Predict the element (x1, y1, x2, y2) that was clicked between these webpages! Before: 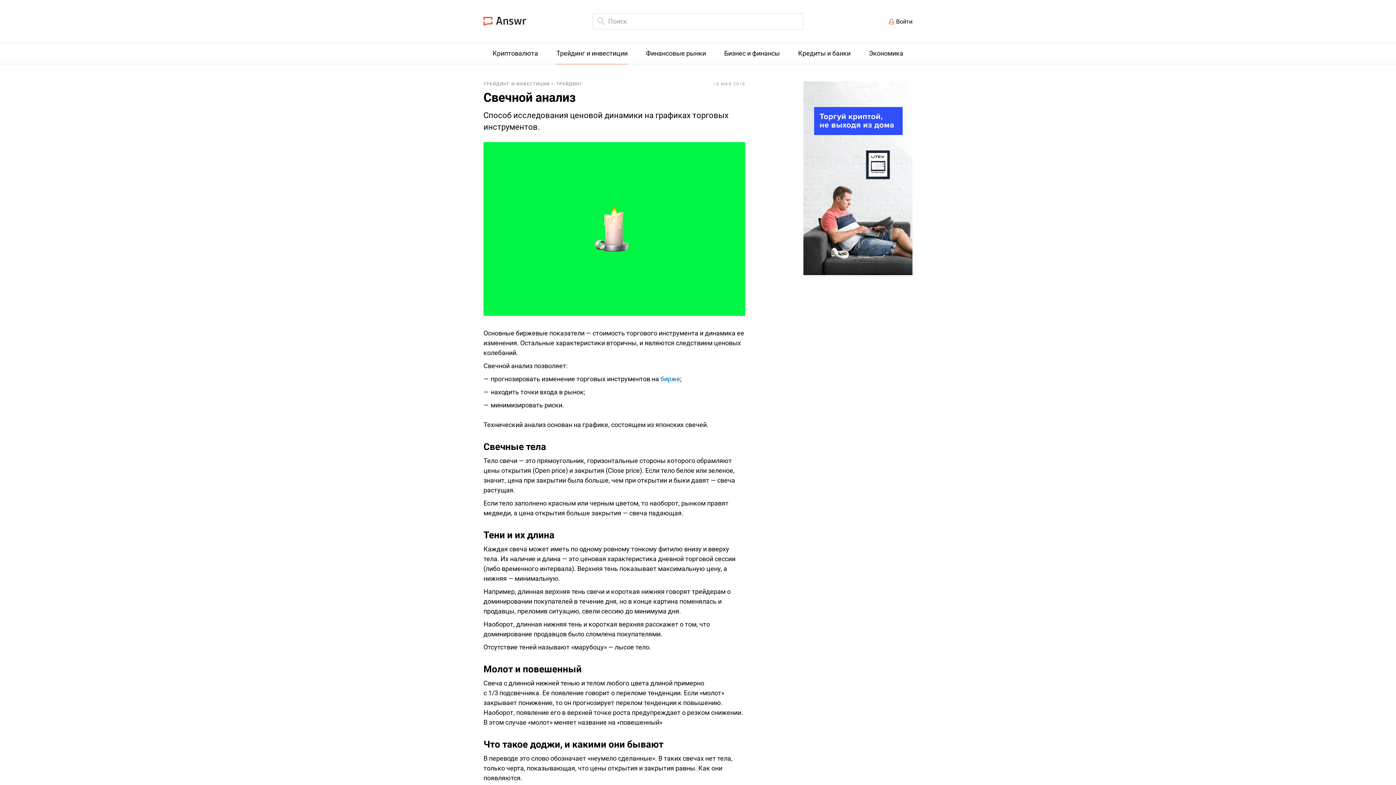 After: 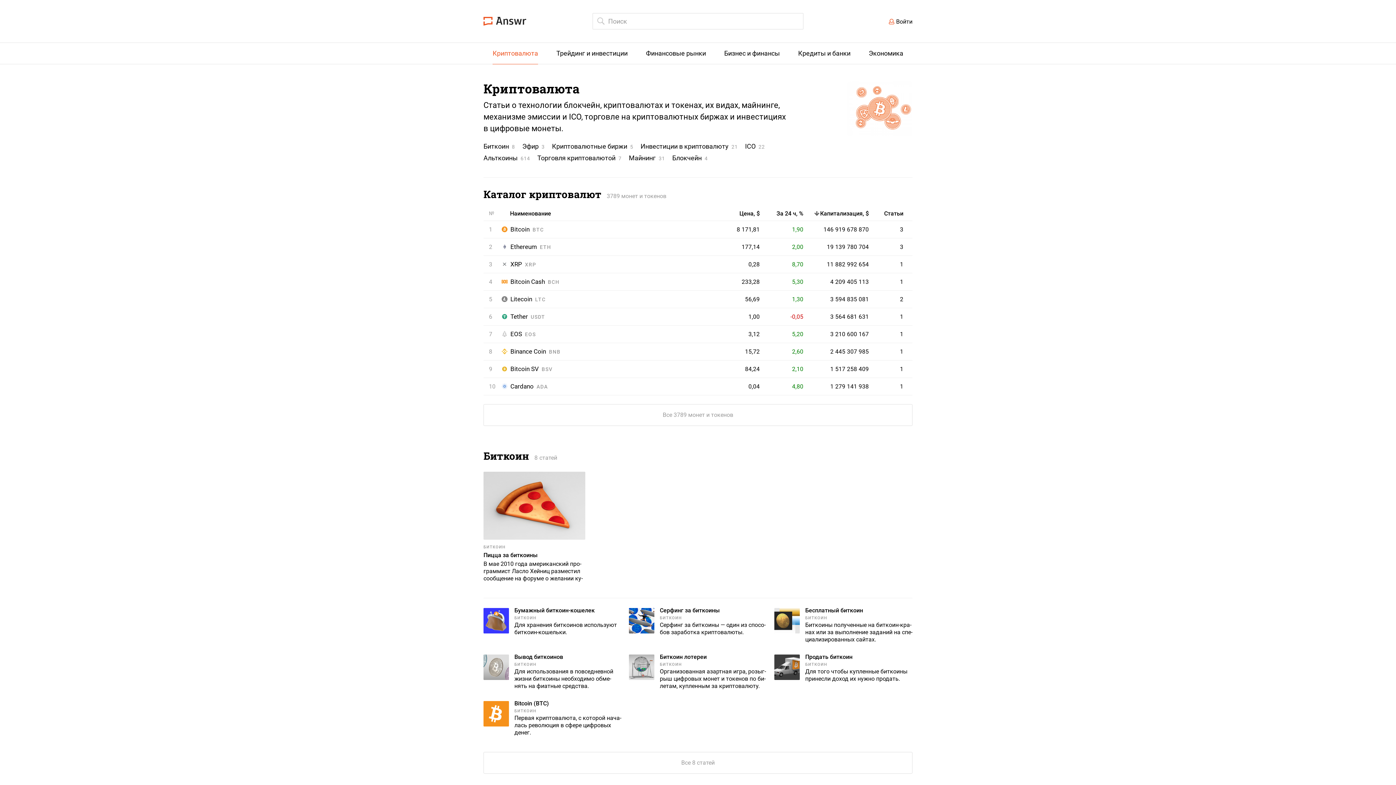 Action: label: Криптовалюта bbox: (483, 42, 547, 64)